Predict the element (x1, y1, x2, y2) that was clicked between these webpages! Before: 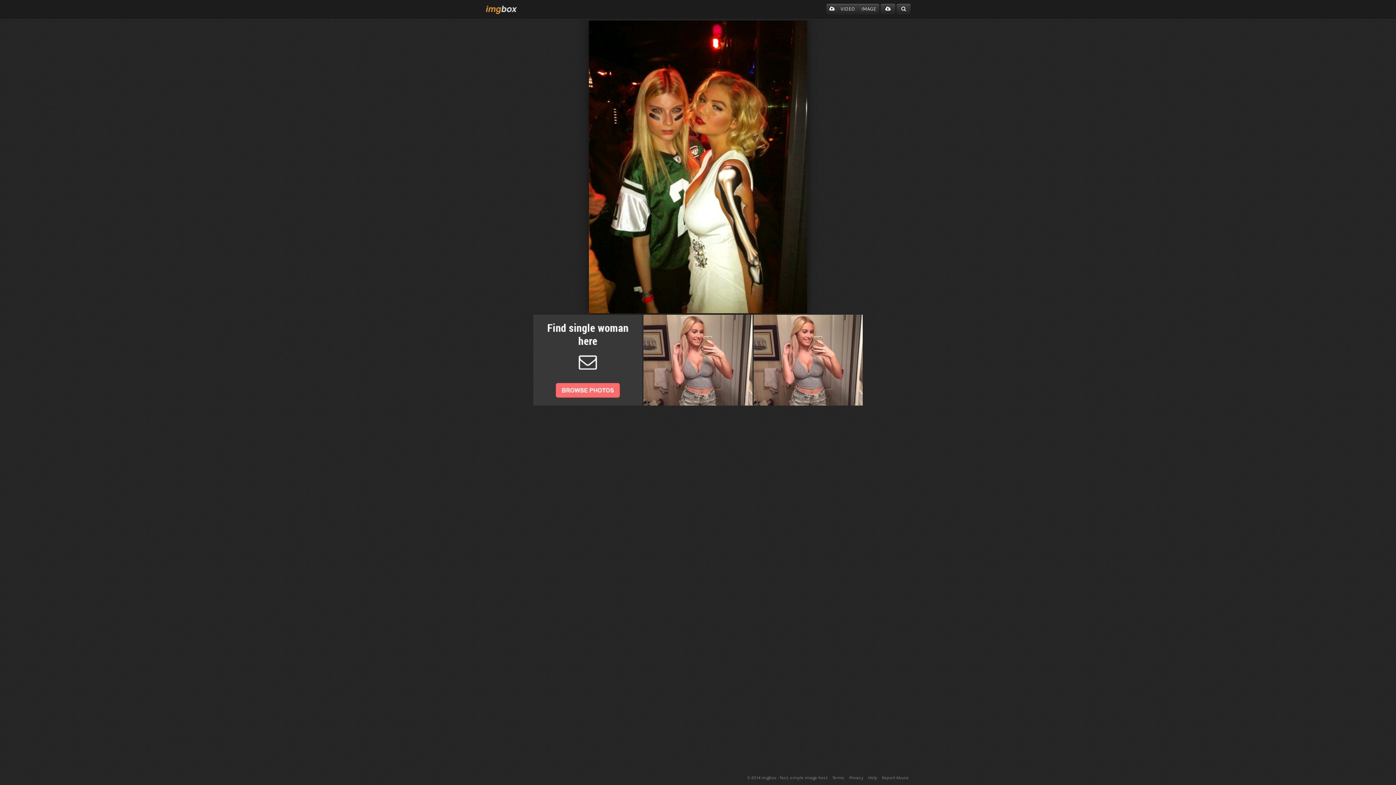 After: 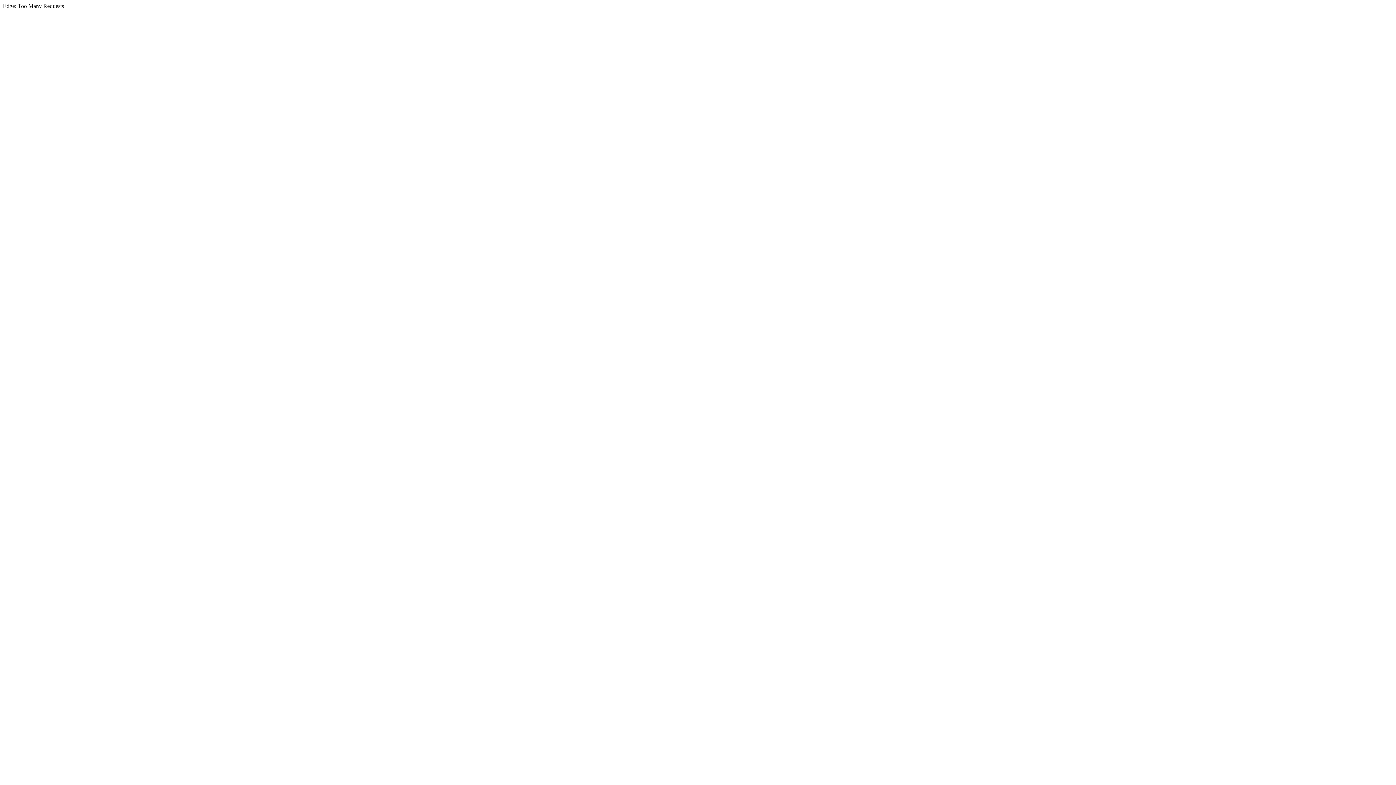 Action: bbox: (896, 3, 910, 14)